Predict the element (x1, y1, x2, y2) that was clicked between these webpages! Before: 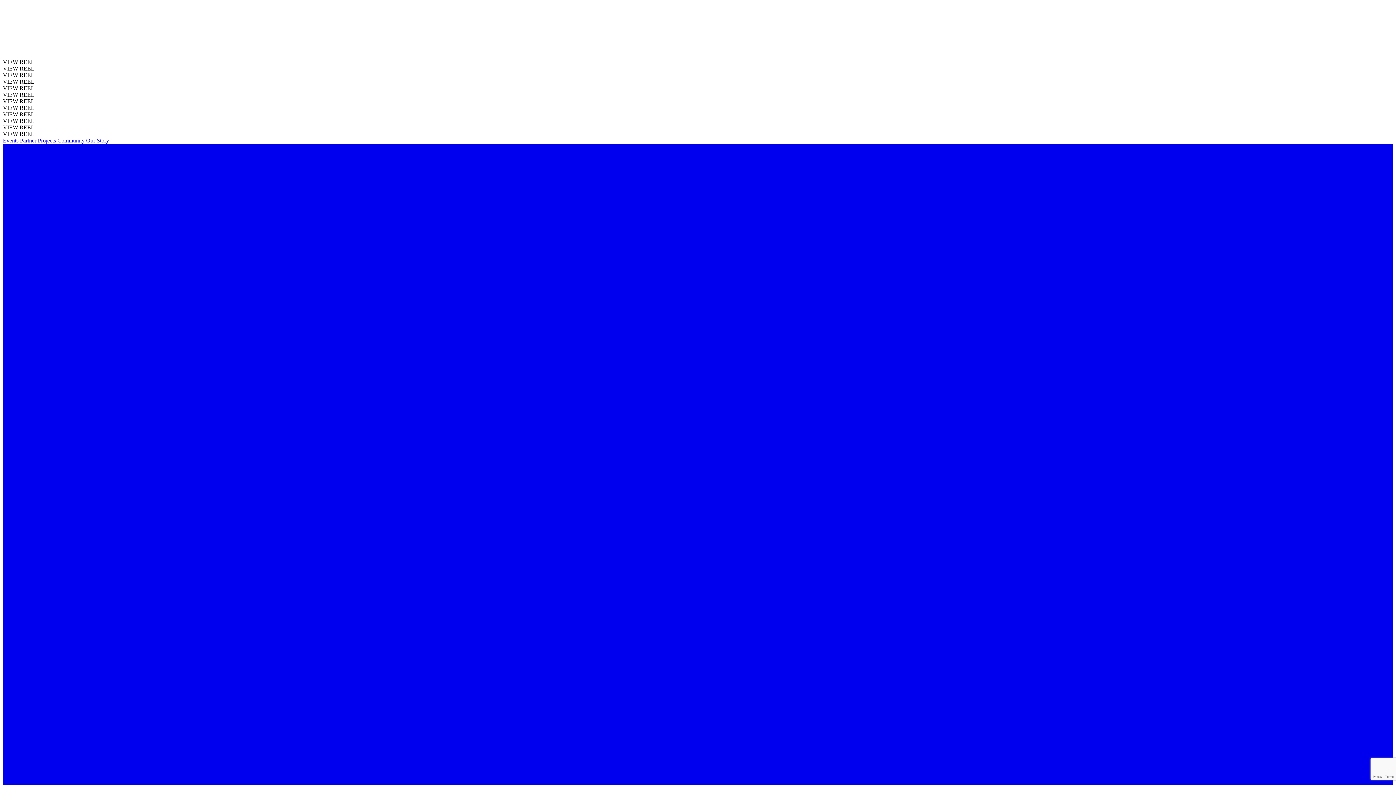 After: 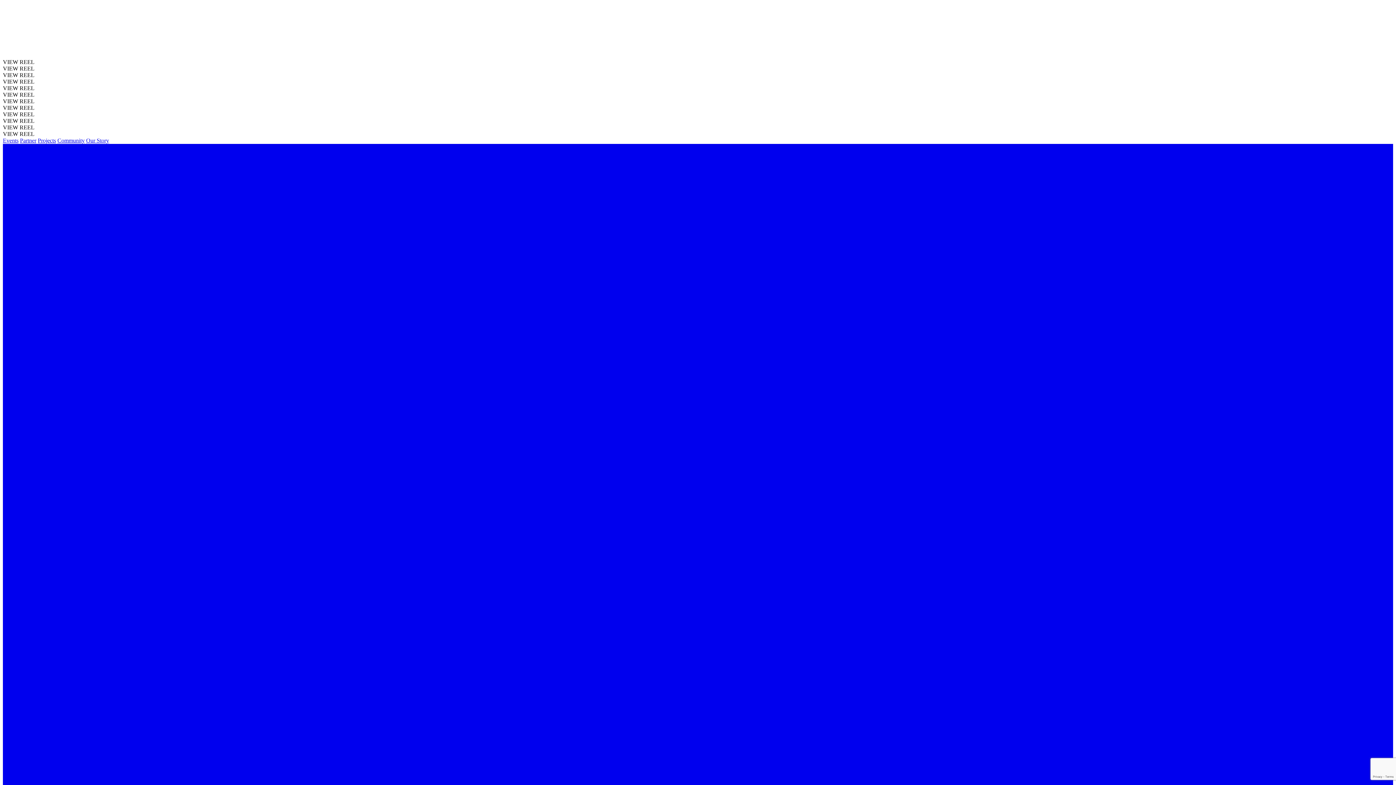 Action: bbox: (2, 137, 18, 143) label: Events